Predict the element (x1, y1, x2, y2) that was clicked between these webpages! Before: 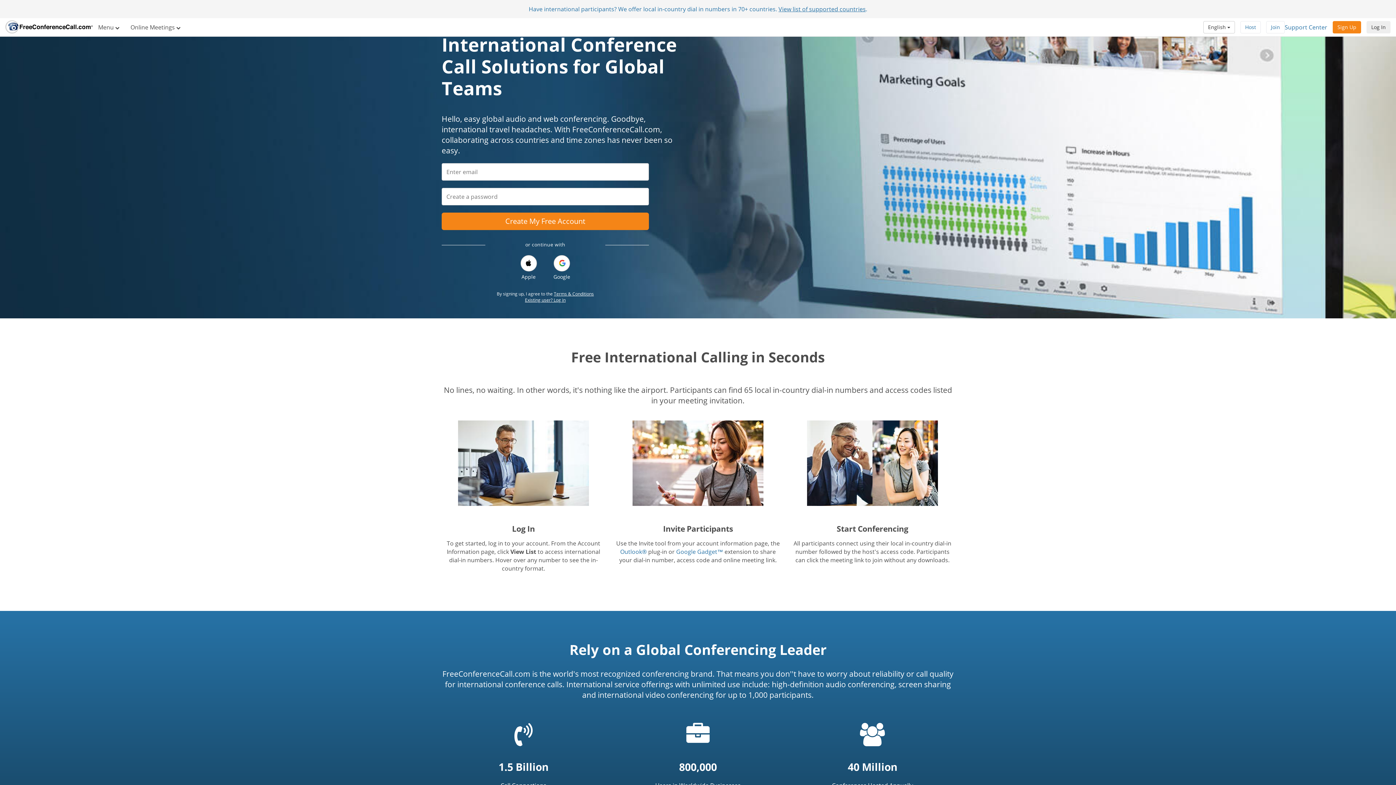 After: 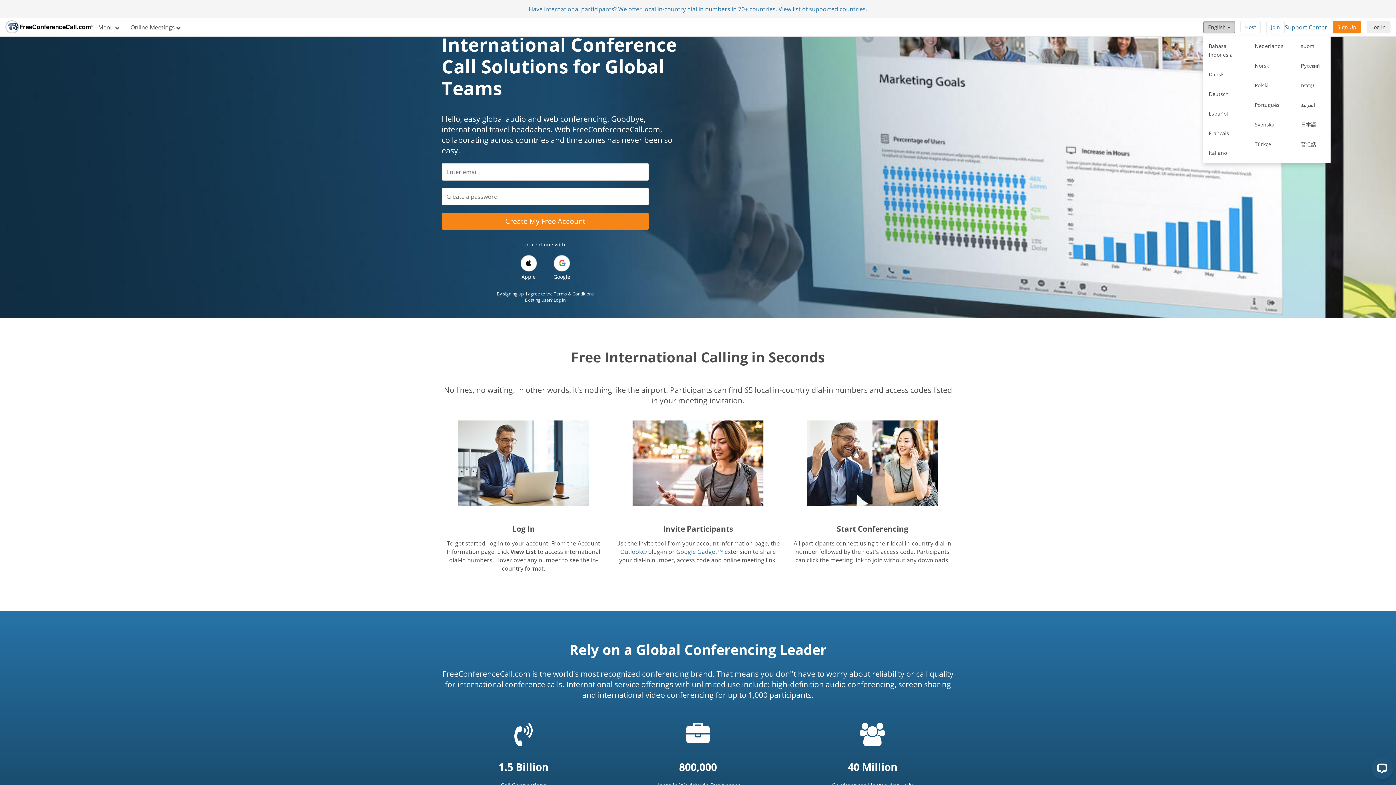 Action: bbox: (1203, 21, 1235, 33) label: English 